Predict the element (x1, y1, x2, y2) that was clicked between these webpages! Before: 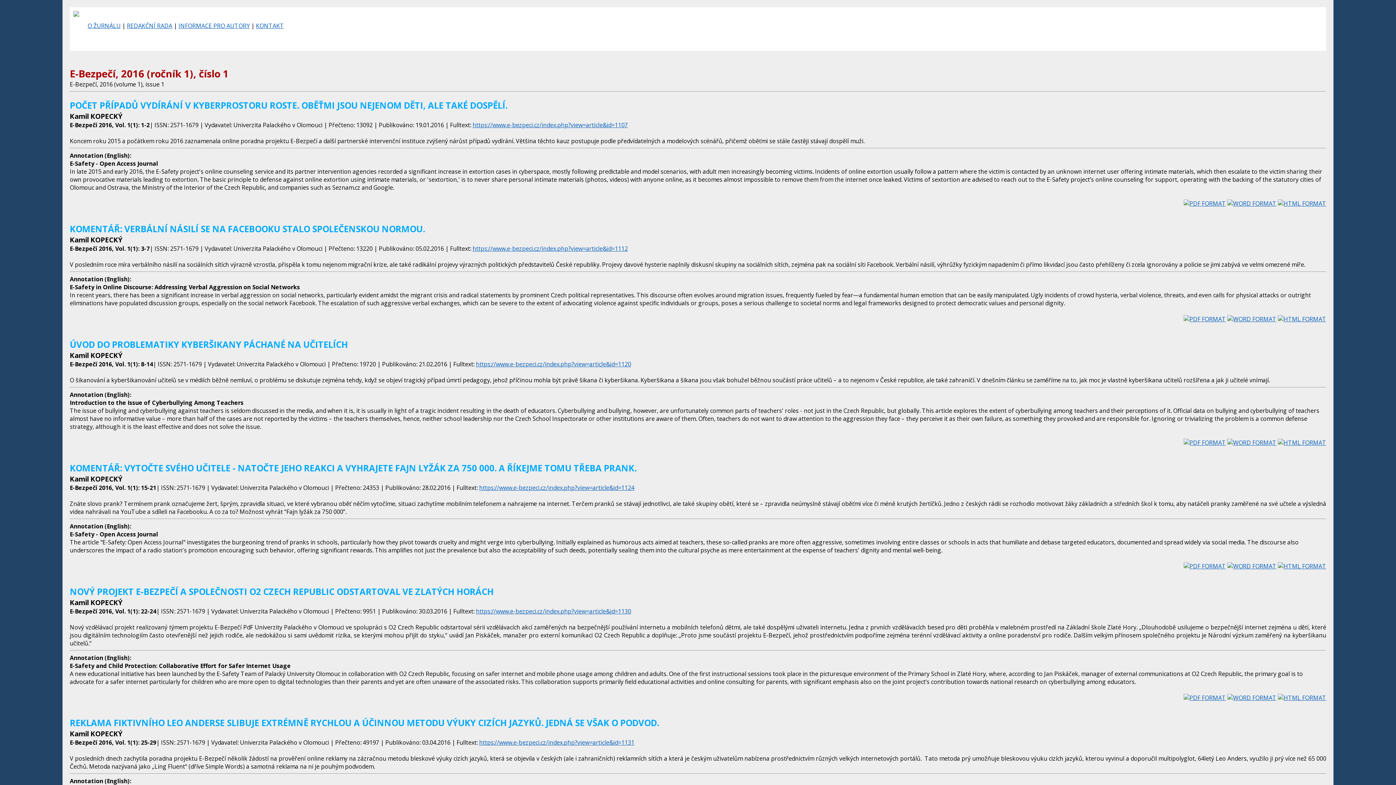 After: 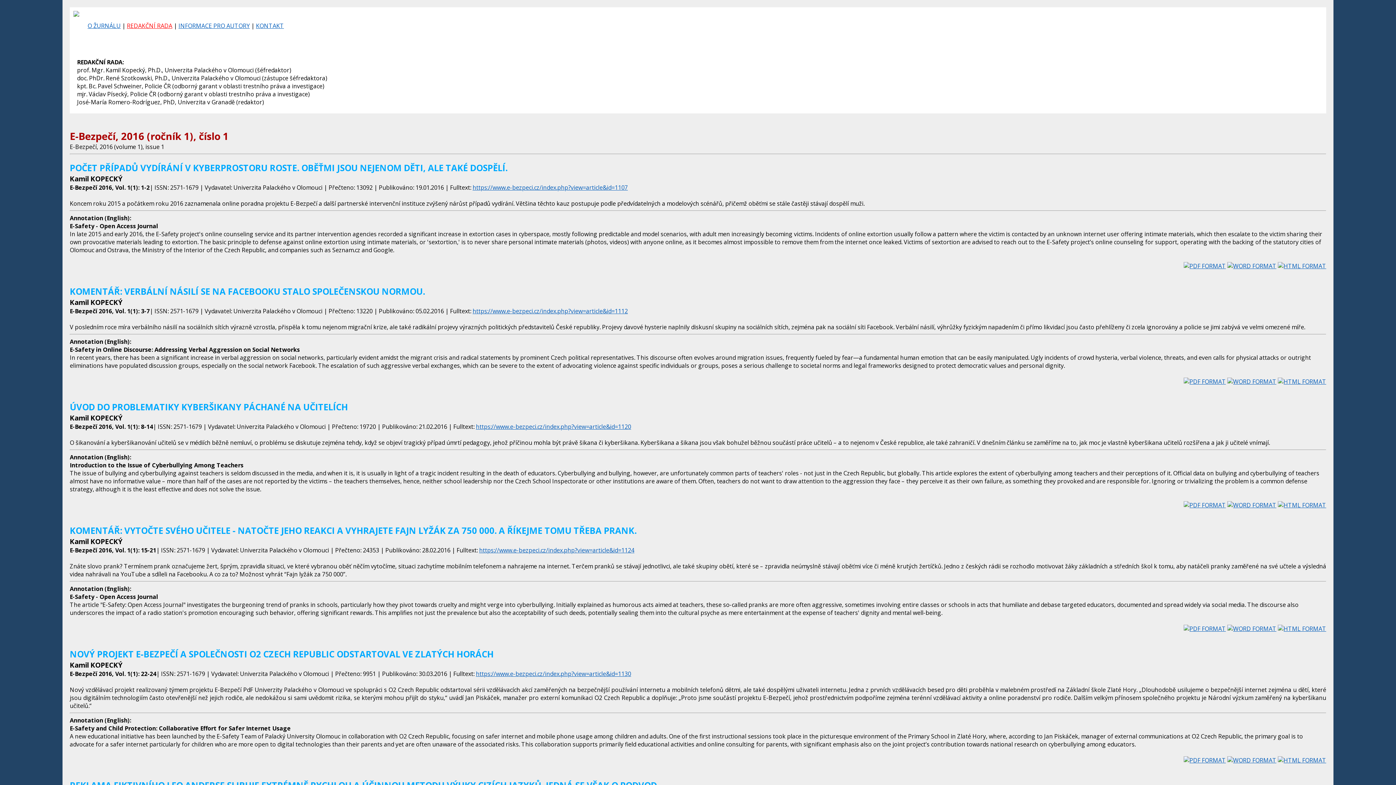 Action: bbox: (126, 21, 172, 29) label: REDAKČNÍ RADA